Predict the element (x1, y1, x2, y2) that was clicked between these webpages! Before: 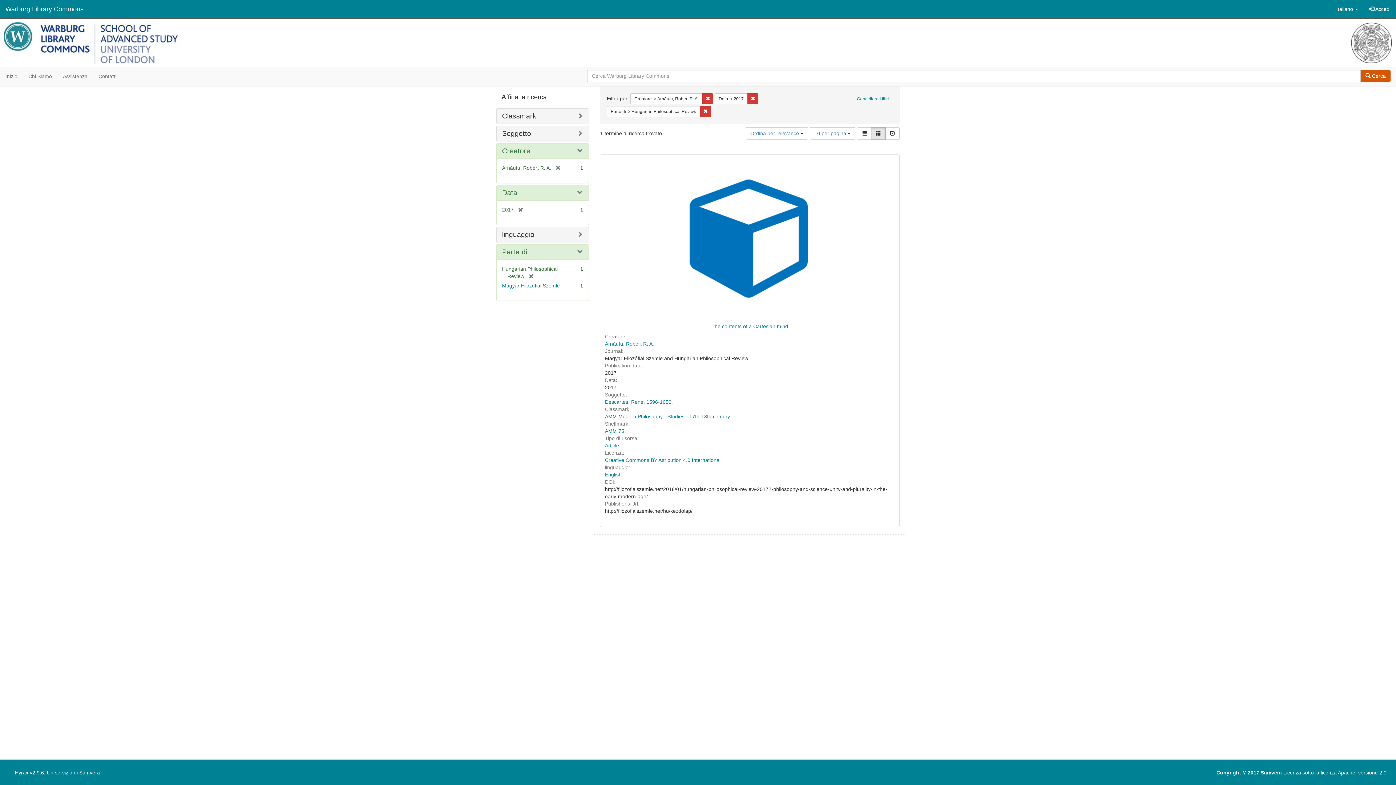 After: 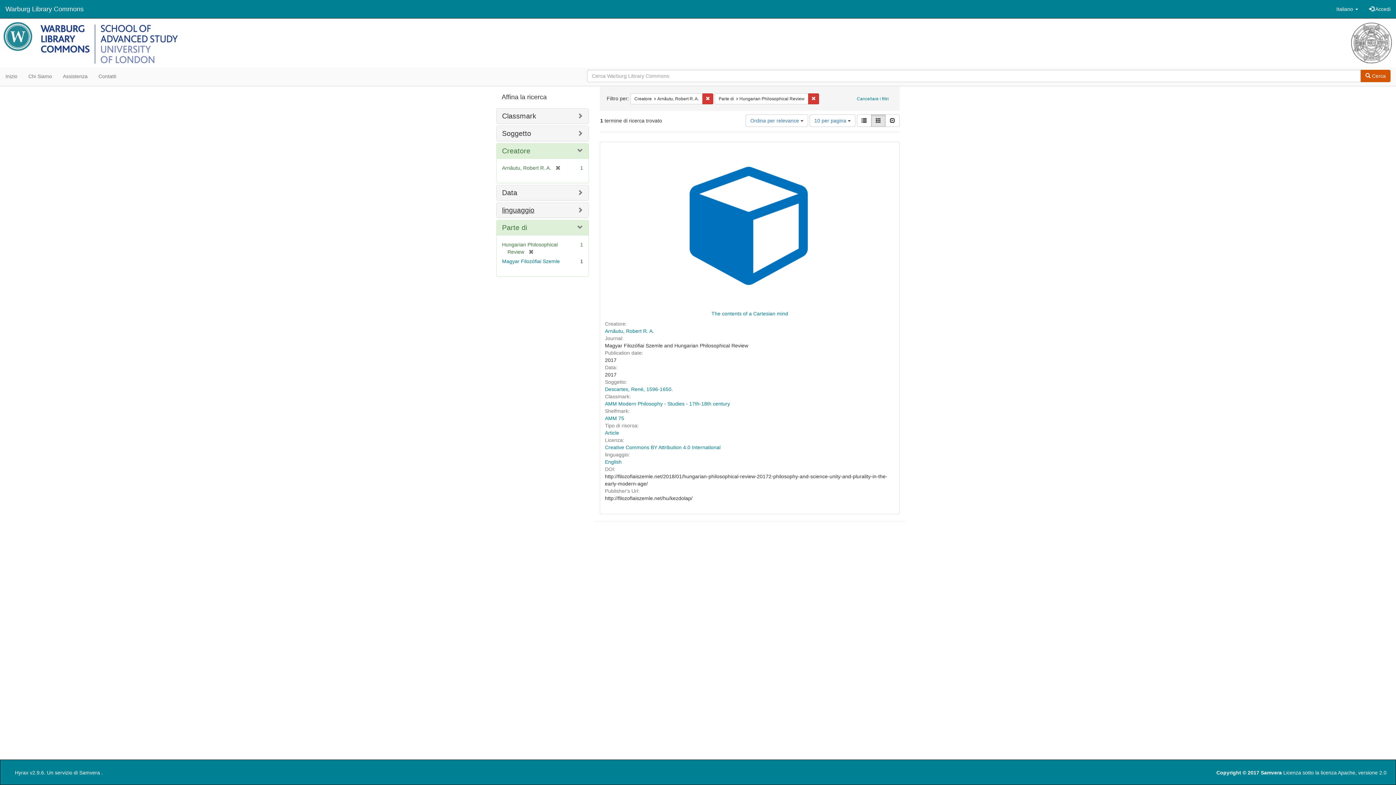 Action: bbox: (513, 206, 523, 212) label: [remove]